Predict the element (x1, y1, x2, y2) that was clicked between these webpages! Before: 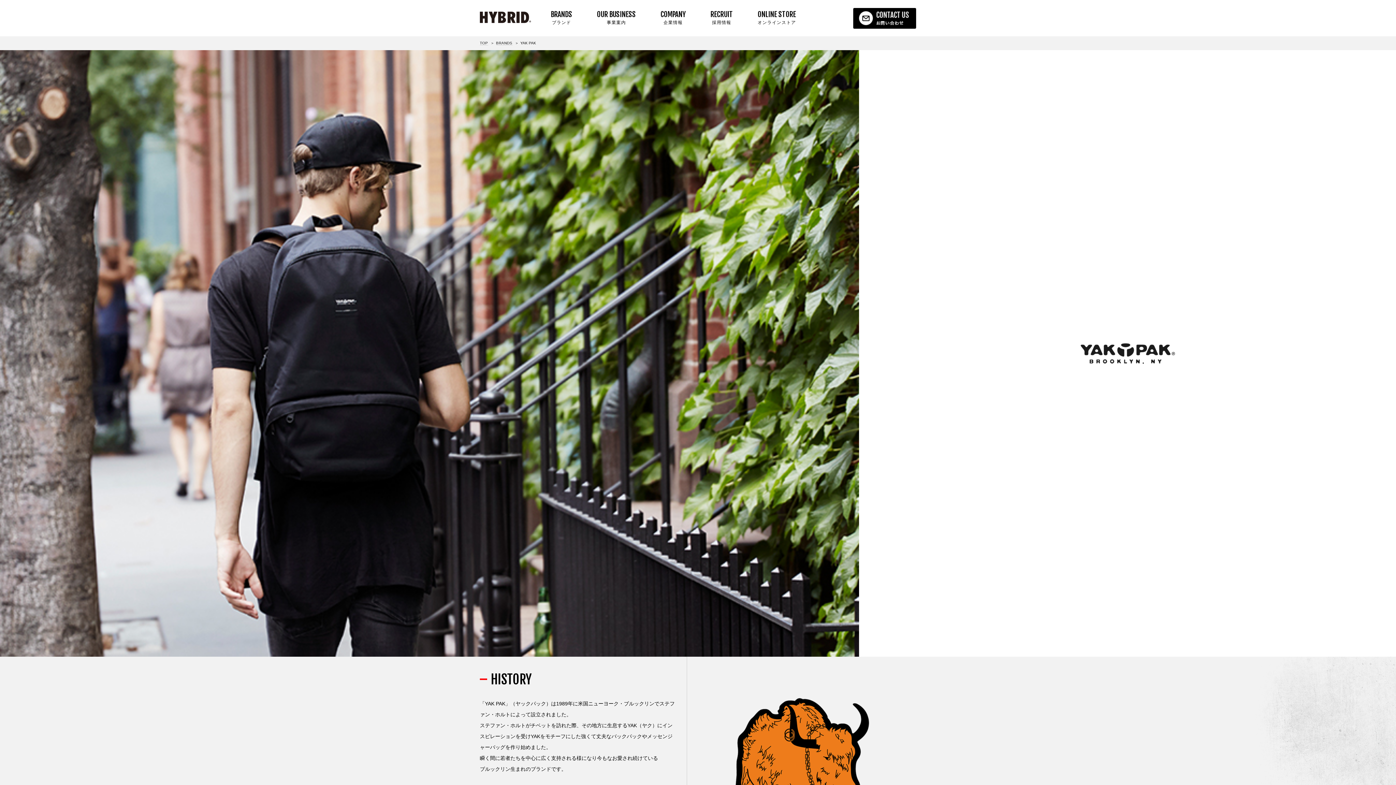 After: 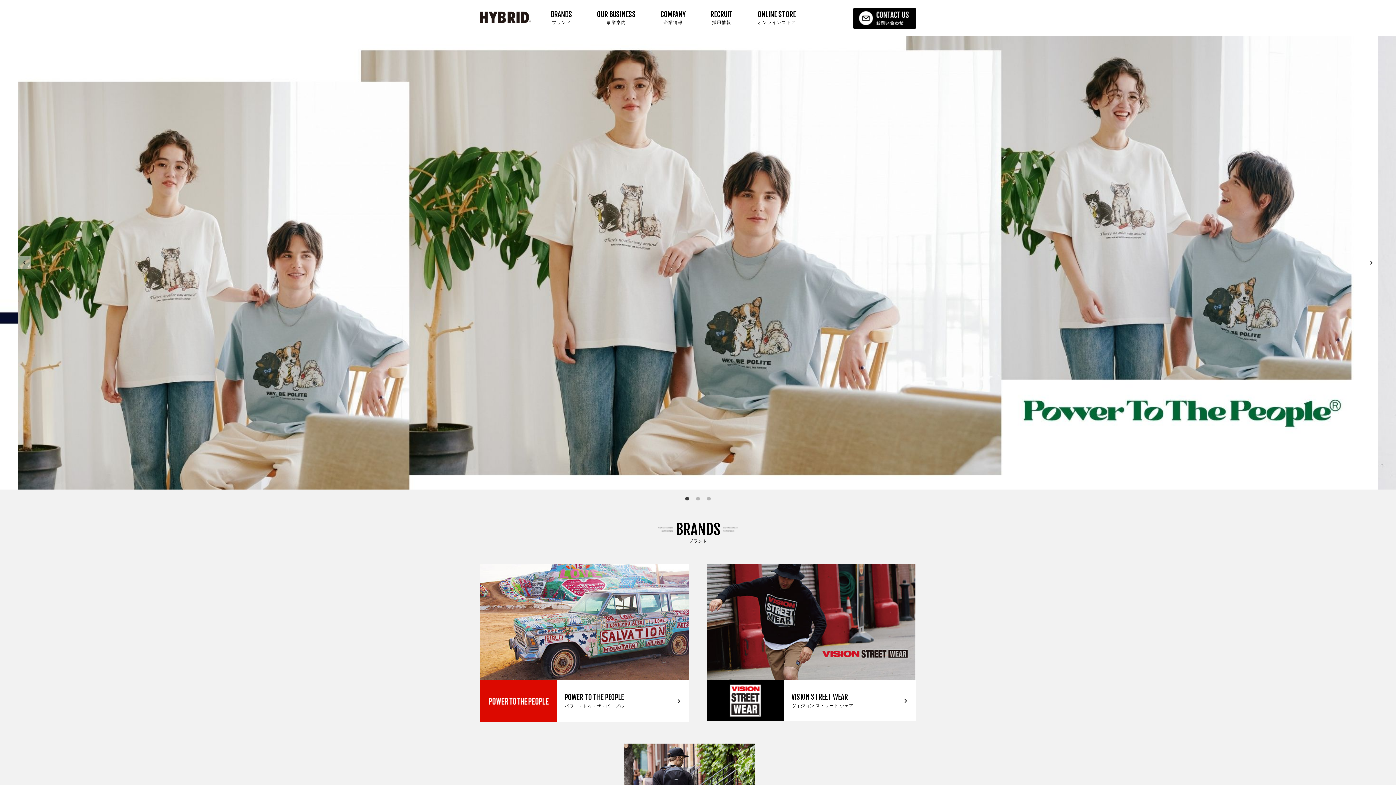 Action: bbox: (480, 8, 531, 14)